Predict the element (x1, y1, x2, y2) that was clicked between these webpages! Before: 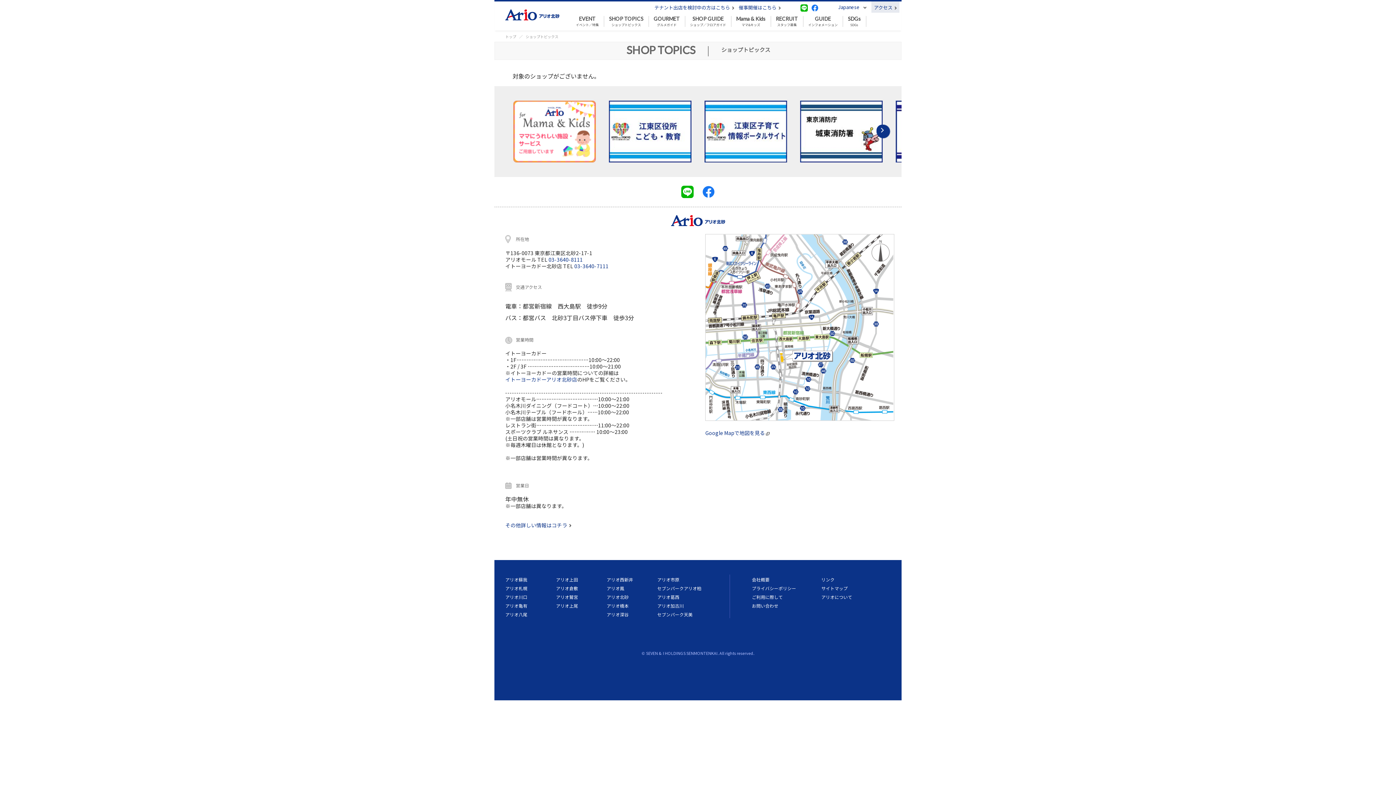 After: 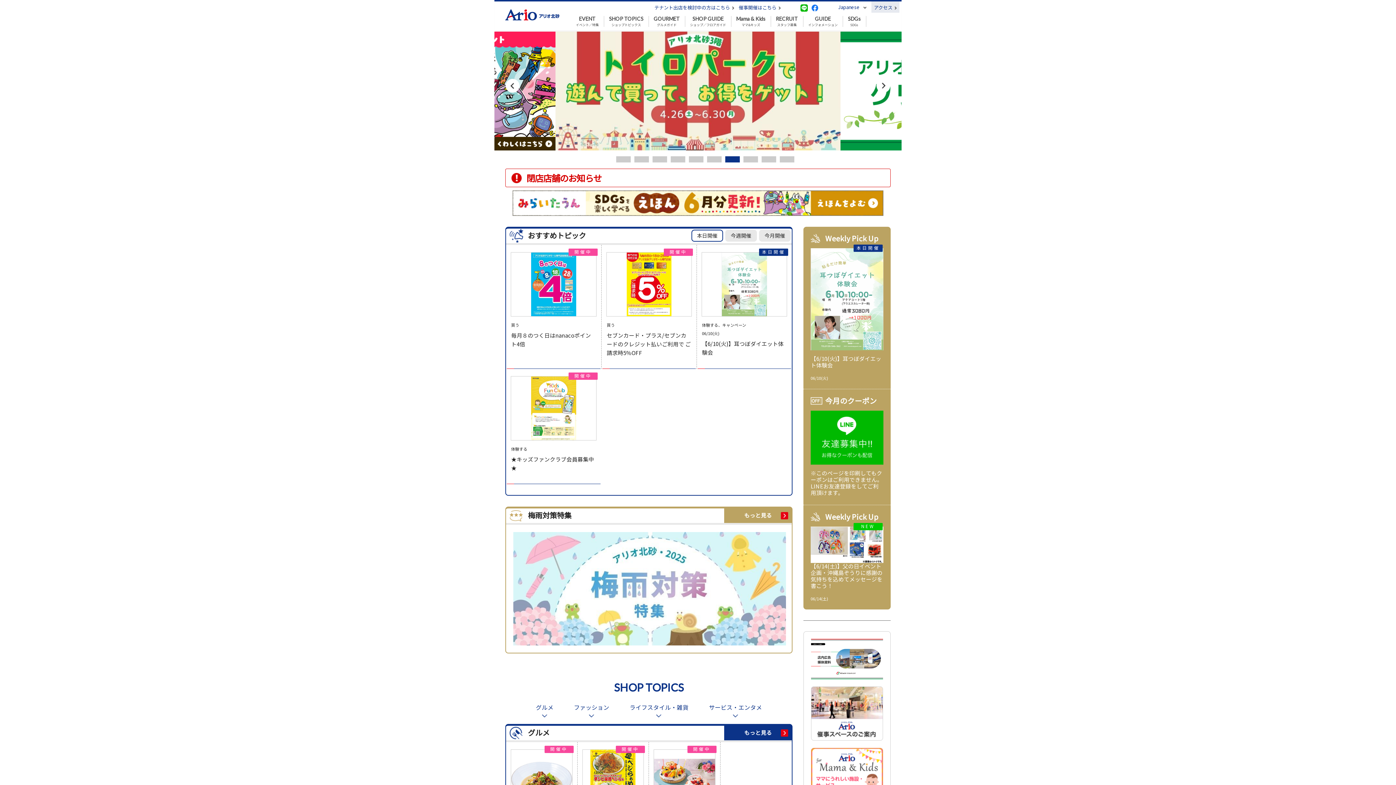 Action: bbox: (505, 9, 559, 18)